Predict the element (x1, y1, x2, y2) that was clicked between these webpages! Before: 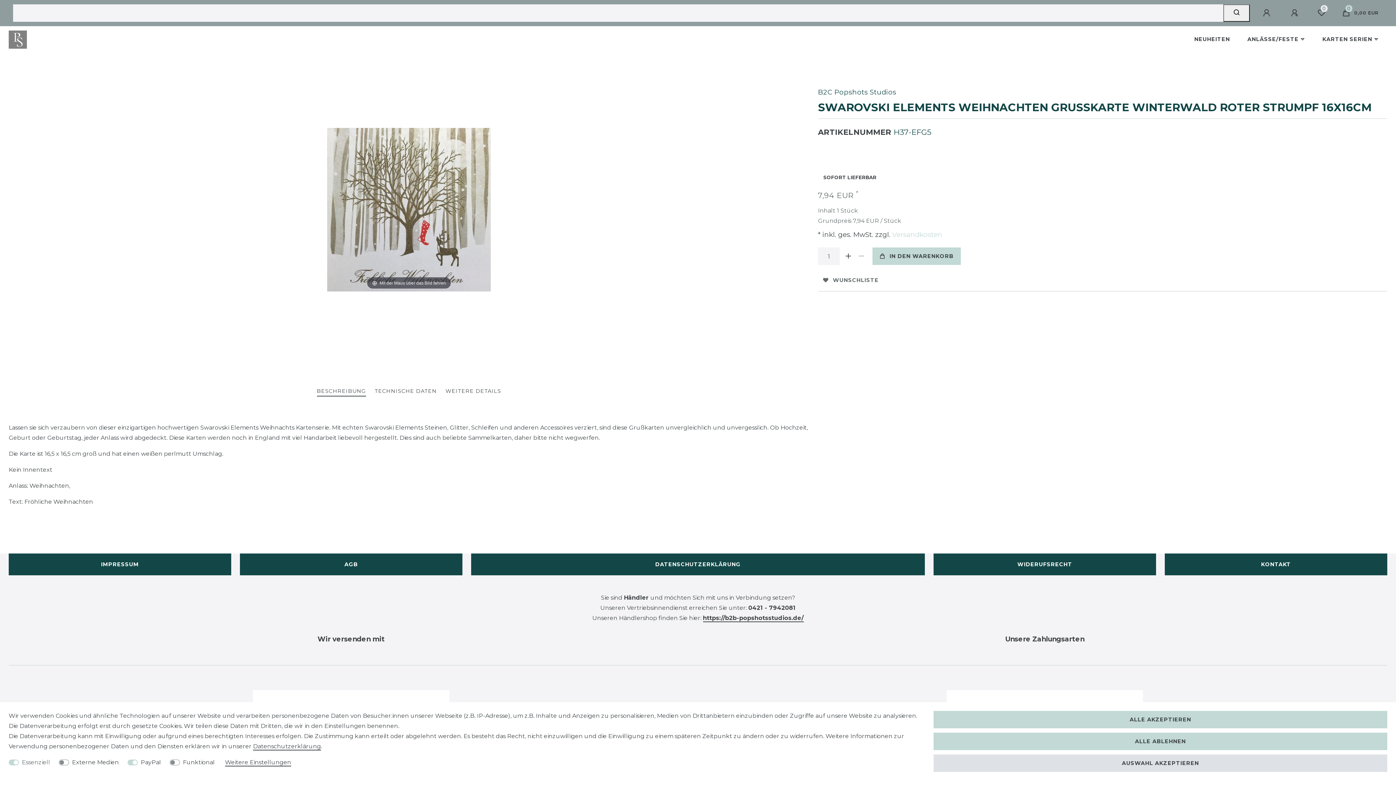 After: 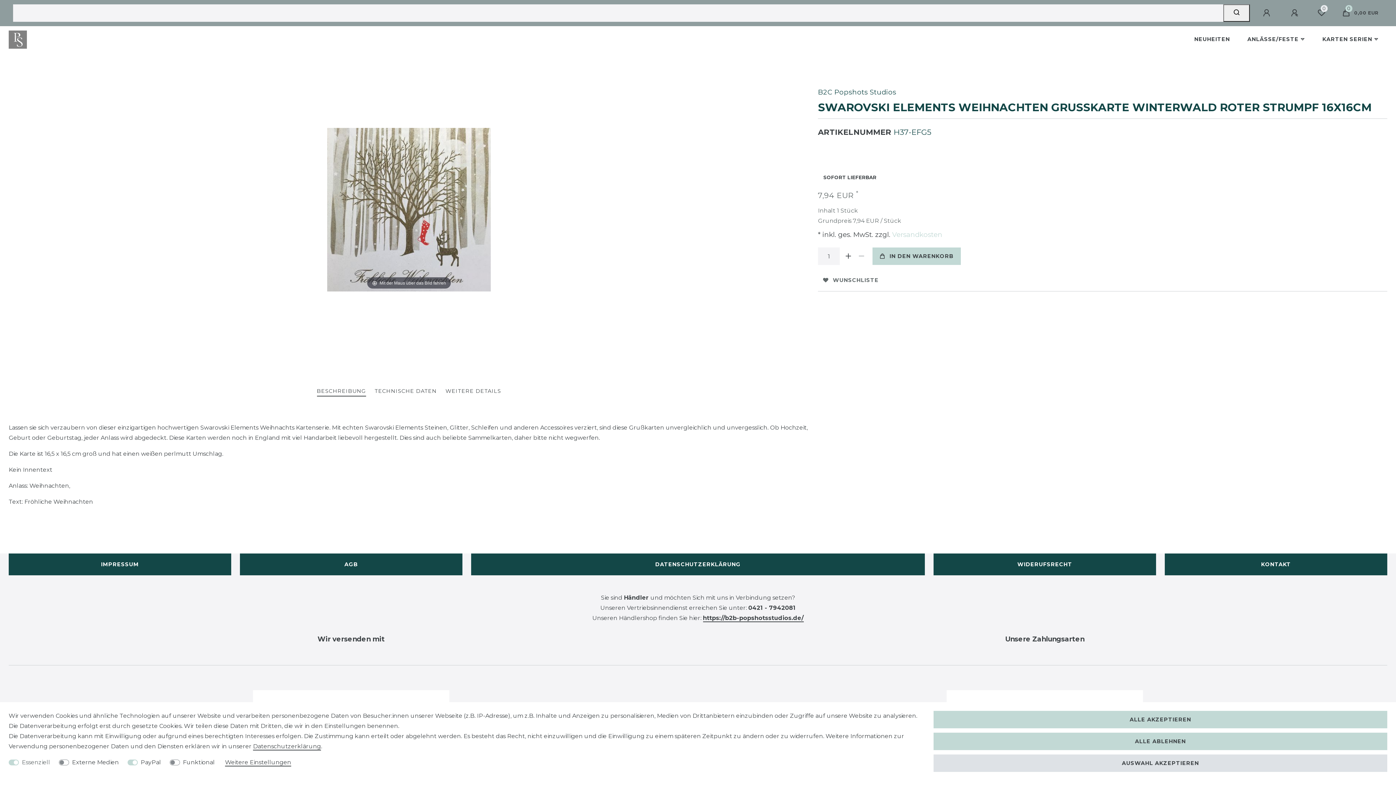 Action: bbox: (1223, 4, 1250, 21) label: Suche